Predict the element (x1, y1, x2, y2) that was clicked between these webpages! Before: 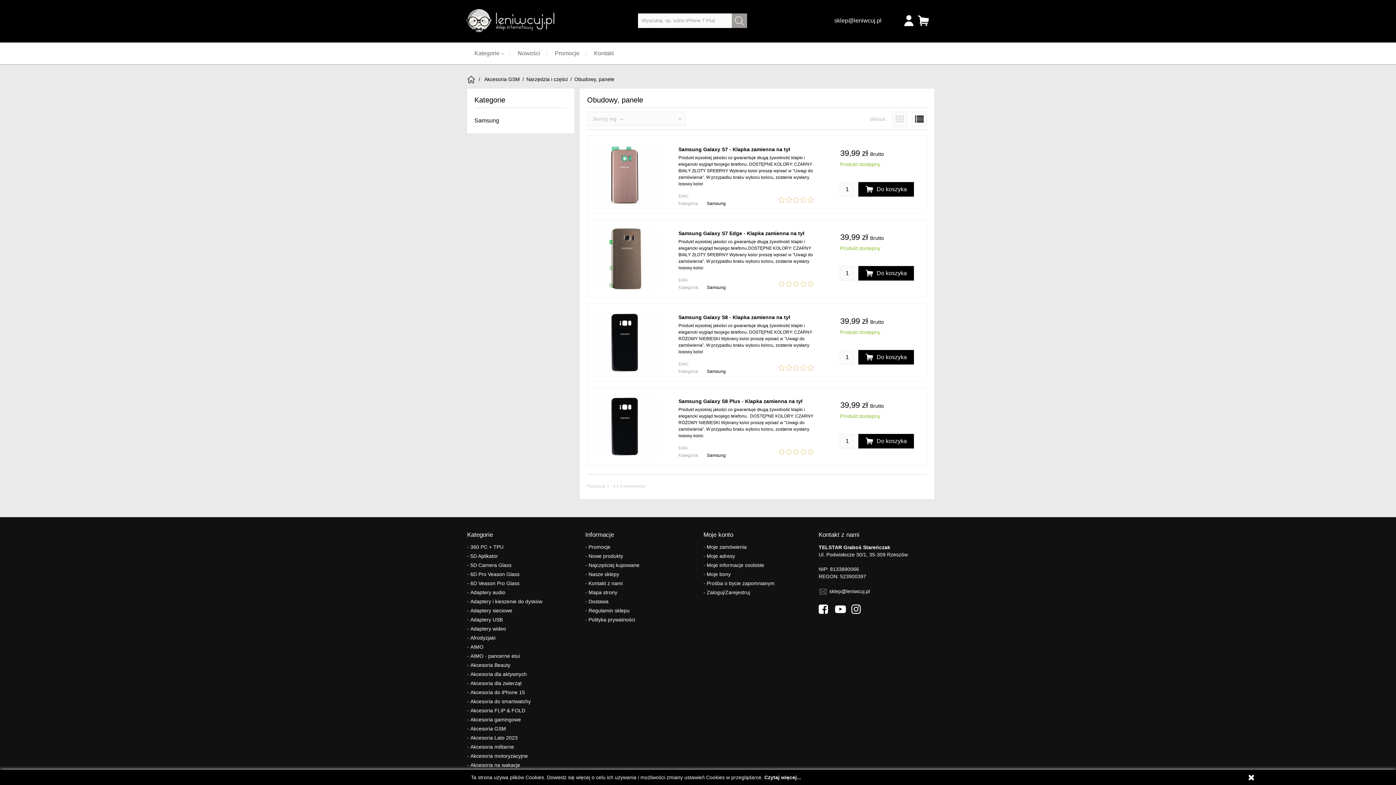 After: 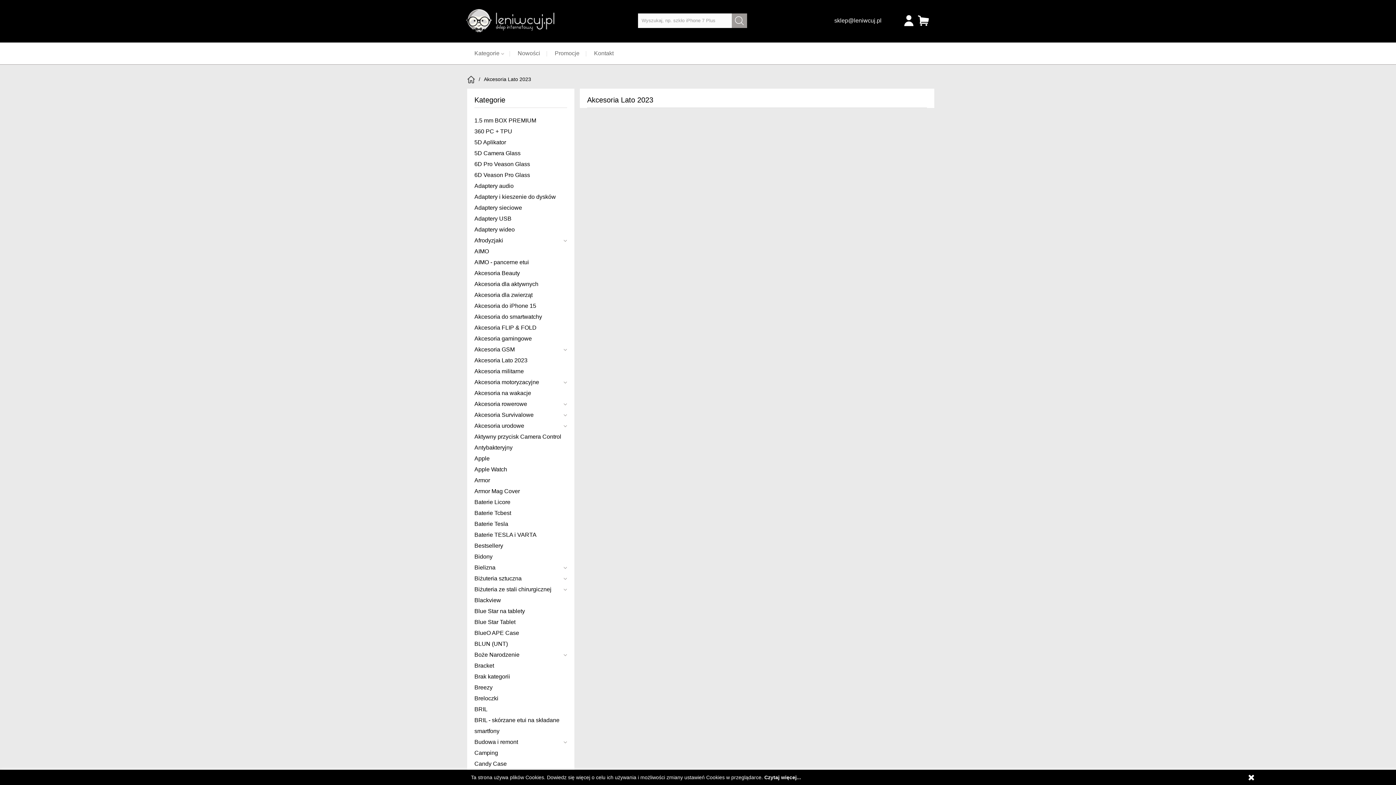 Action: label: Akcesoria Lato 2023 bbox: (470, 735, 517, 741)